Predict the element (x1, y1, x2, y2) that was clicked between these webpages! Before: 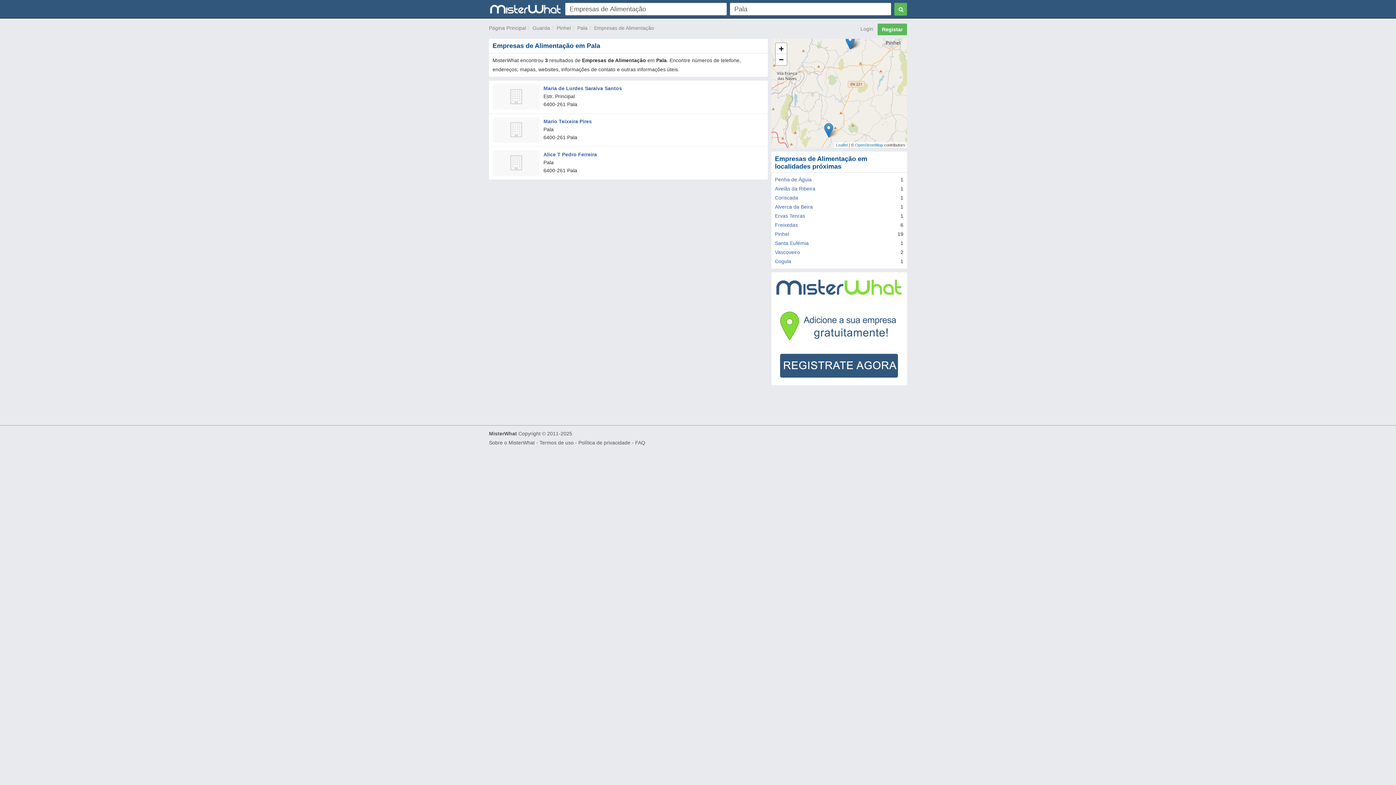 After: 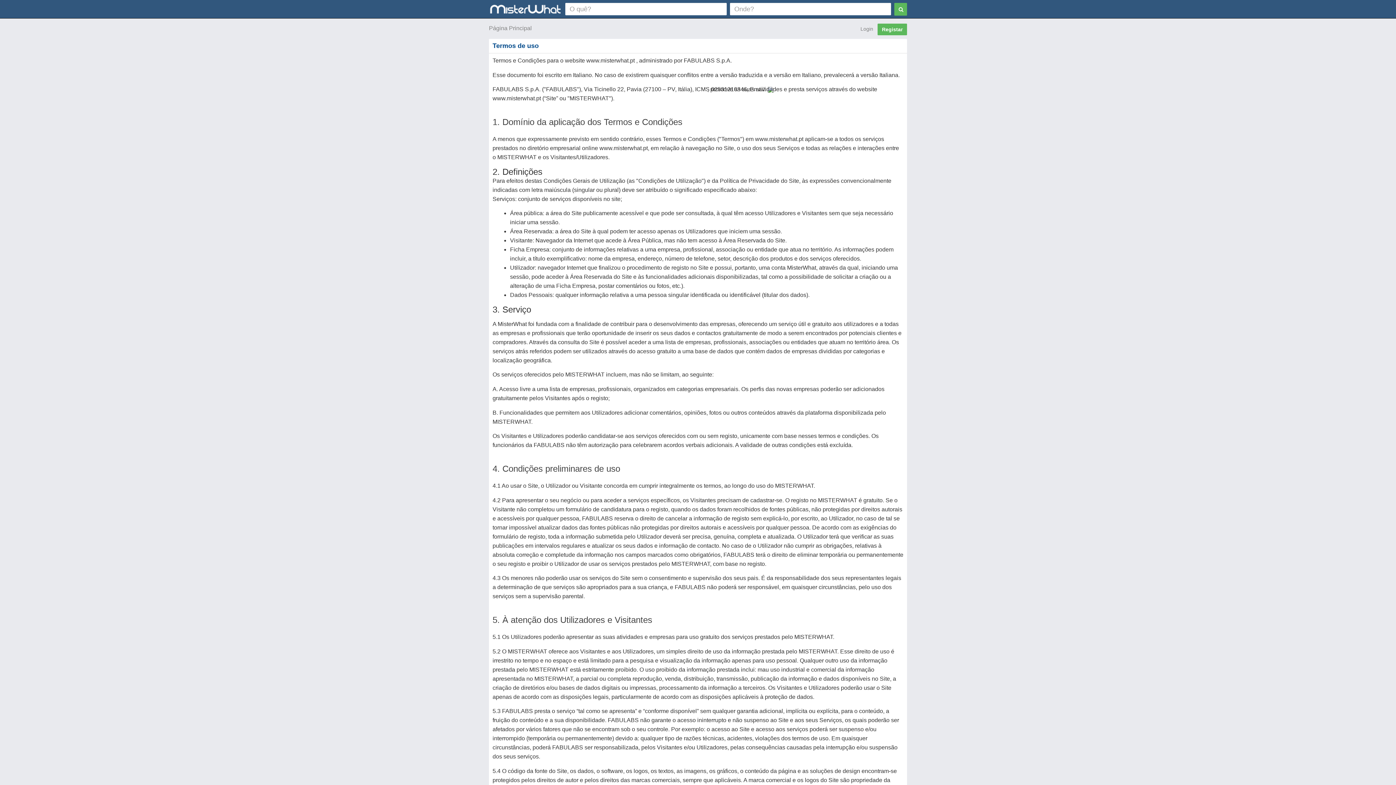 Action: label: Termos de uso bbox: (539, 439, 573, 445)